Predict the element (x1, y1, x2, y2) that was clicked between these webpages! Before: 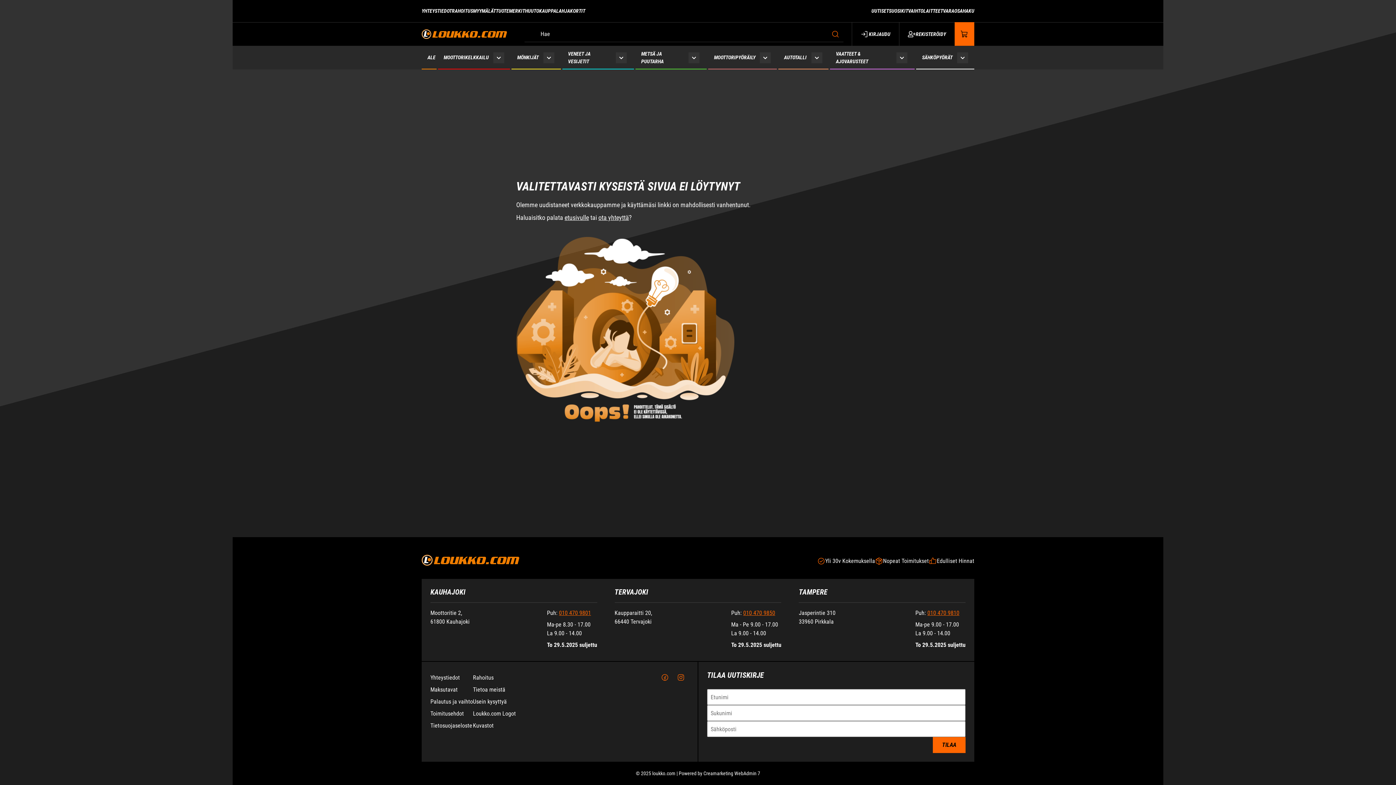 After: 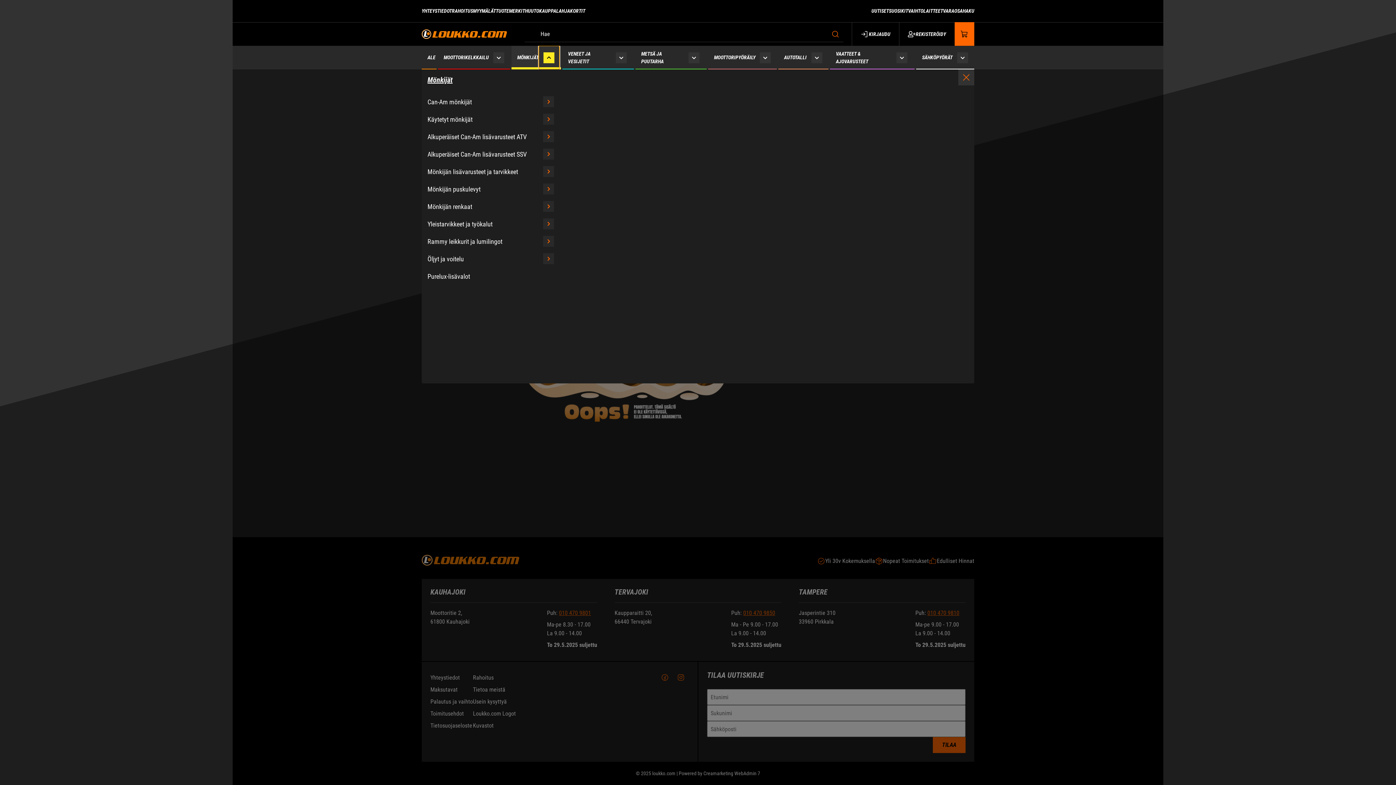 Action: bbox: (538, 45, 559, 69) label: Näytä Mönkijät alasivut